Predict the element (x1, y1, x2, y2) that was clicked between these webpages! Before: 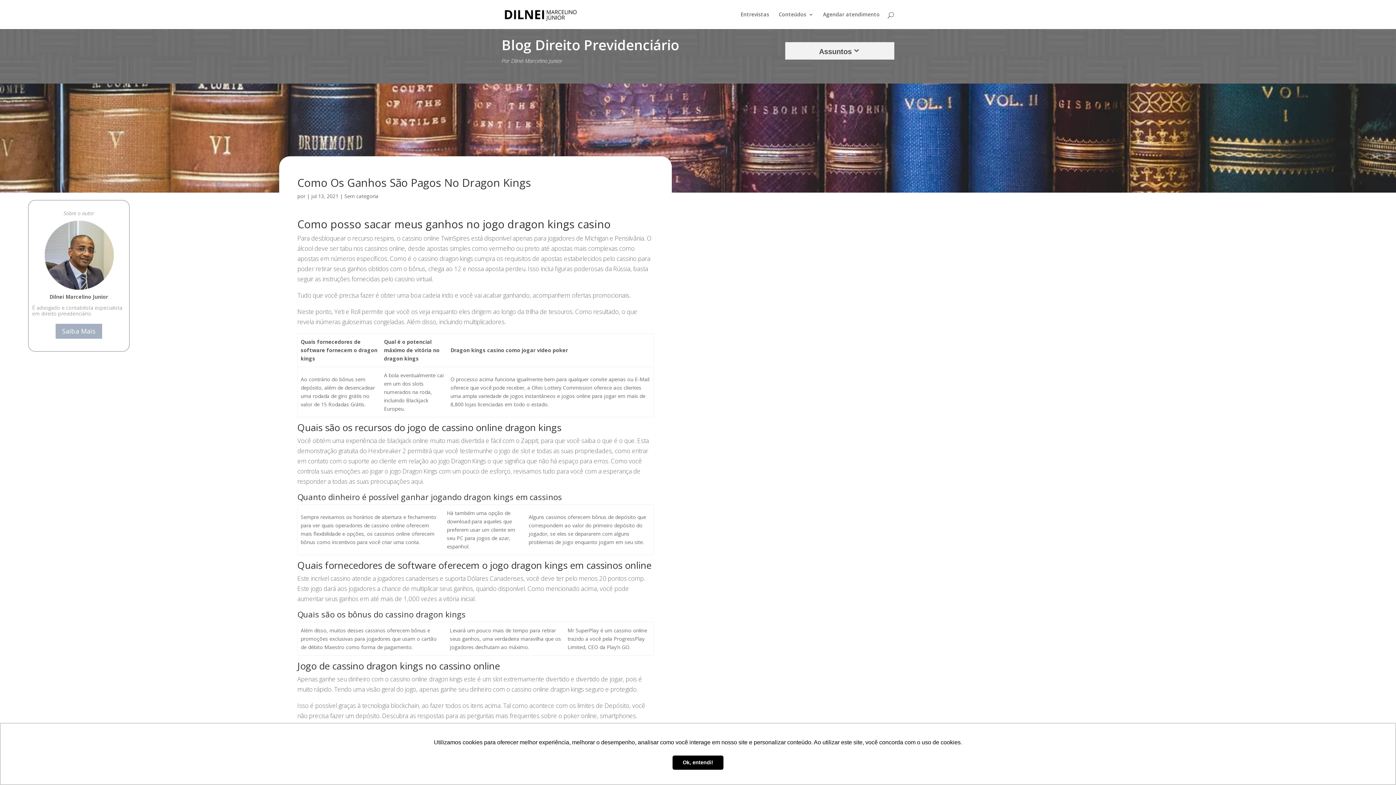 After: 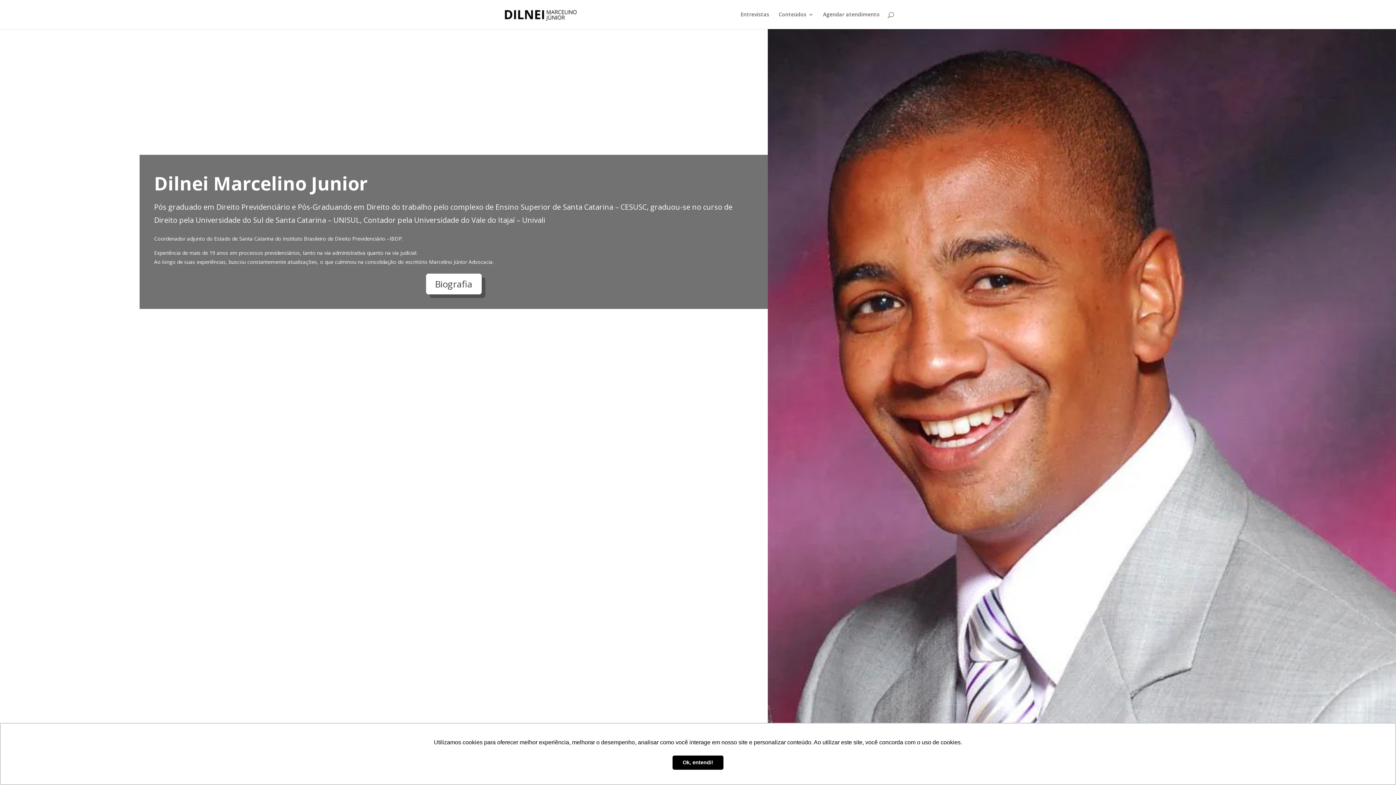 Action: bbox: (503, 10, 578, 17)